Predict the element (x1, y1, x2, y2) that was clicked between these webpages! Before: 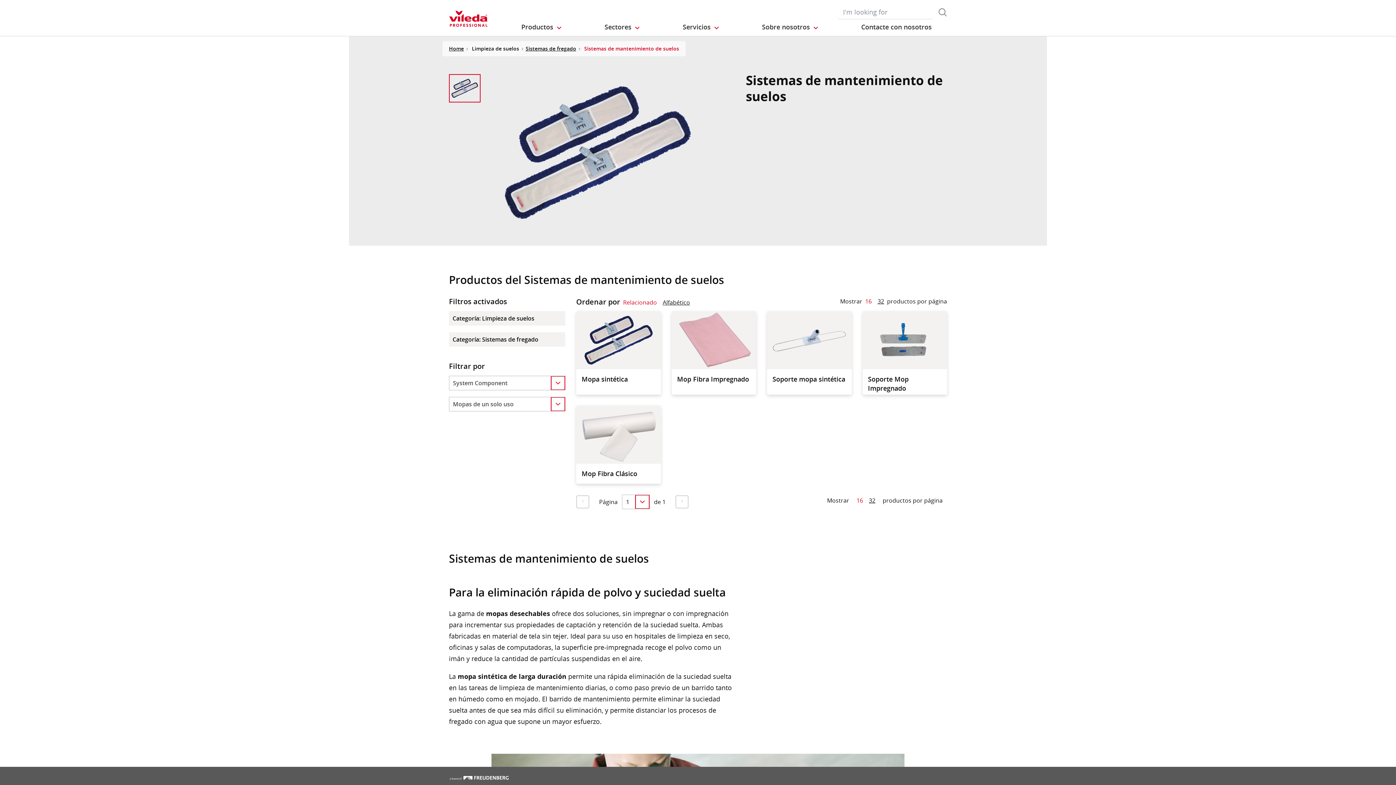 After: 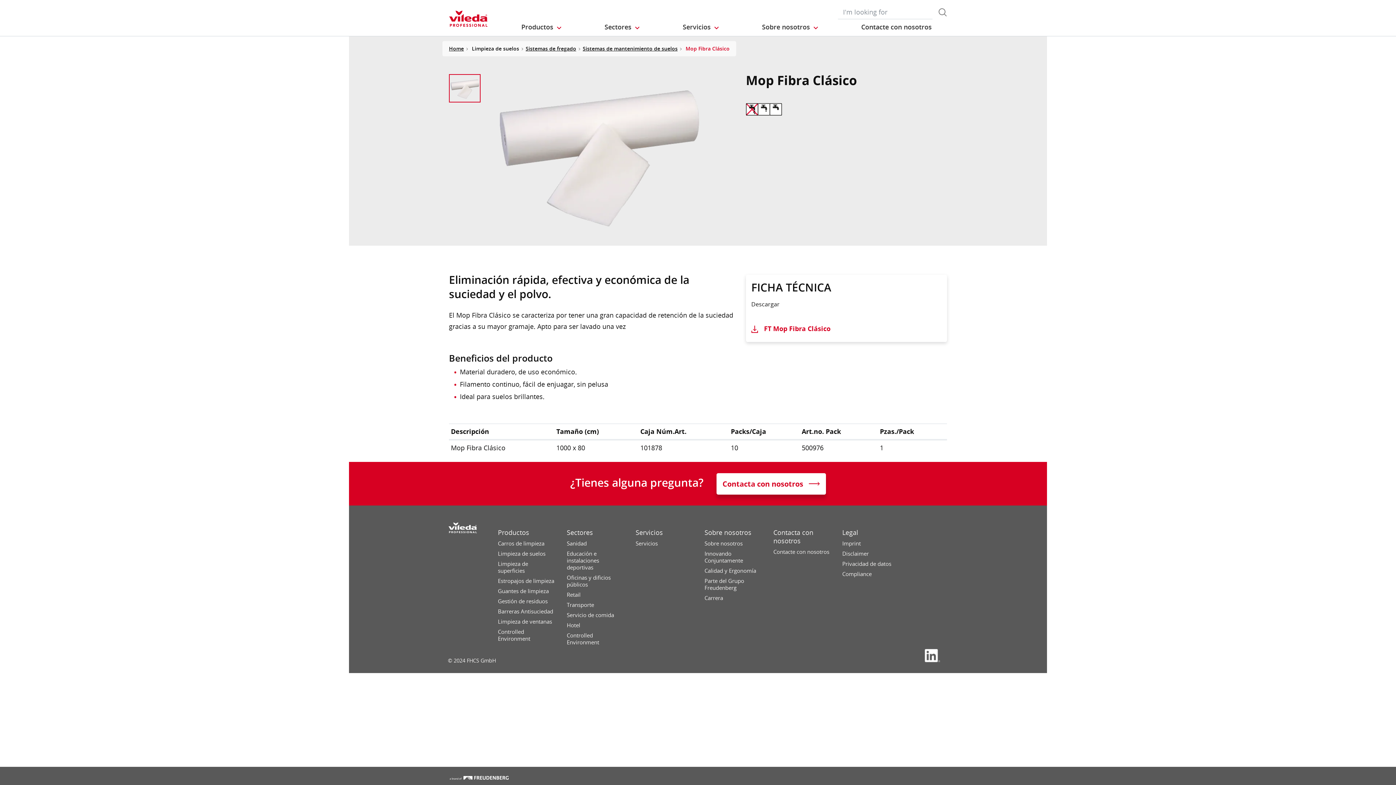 Action: bbox: (576, 405, 660, 483) label: Mop Fibra Clásico

Bayeta desechable para eliminar de forma rápida, eficaz y económica la suciedad y el polvo.